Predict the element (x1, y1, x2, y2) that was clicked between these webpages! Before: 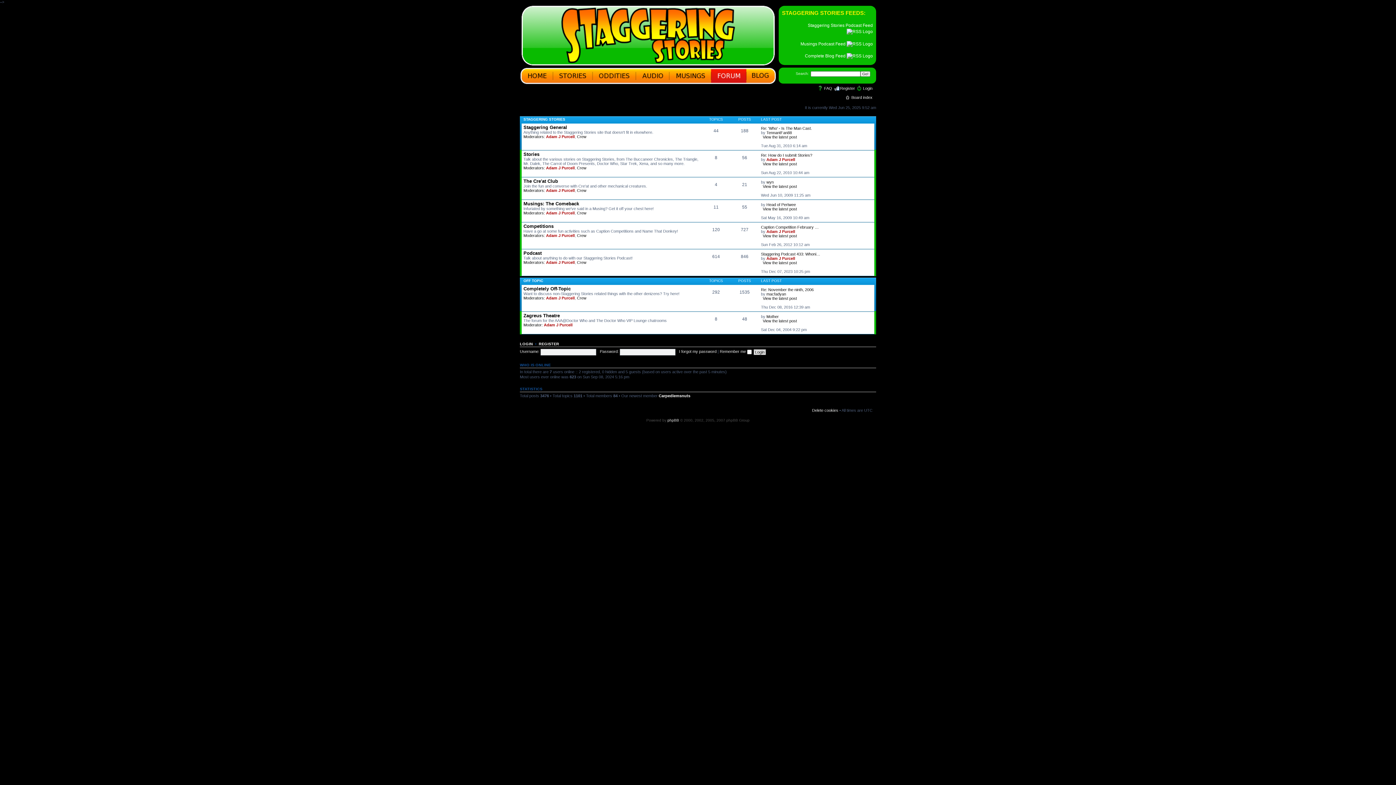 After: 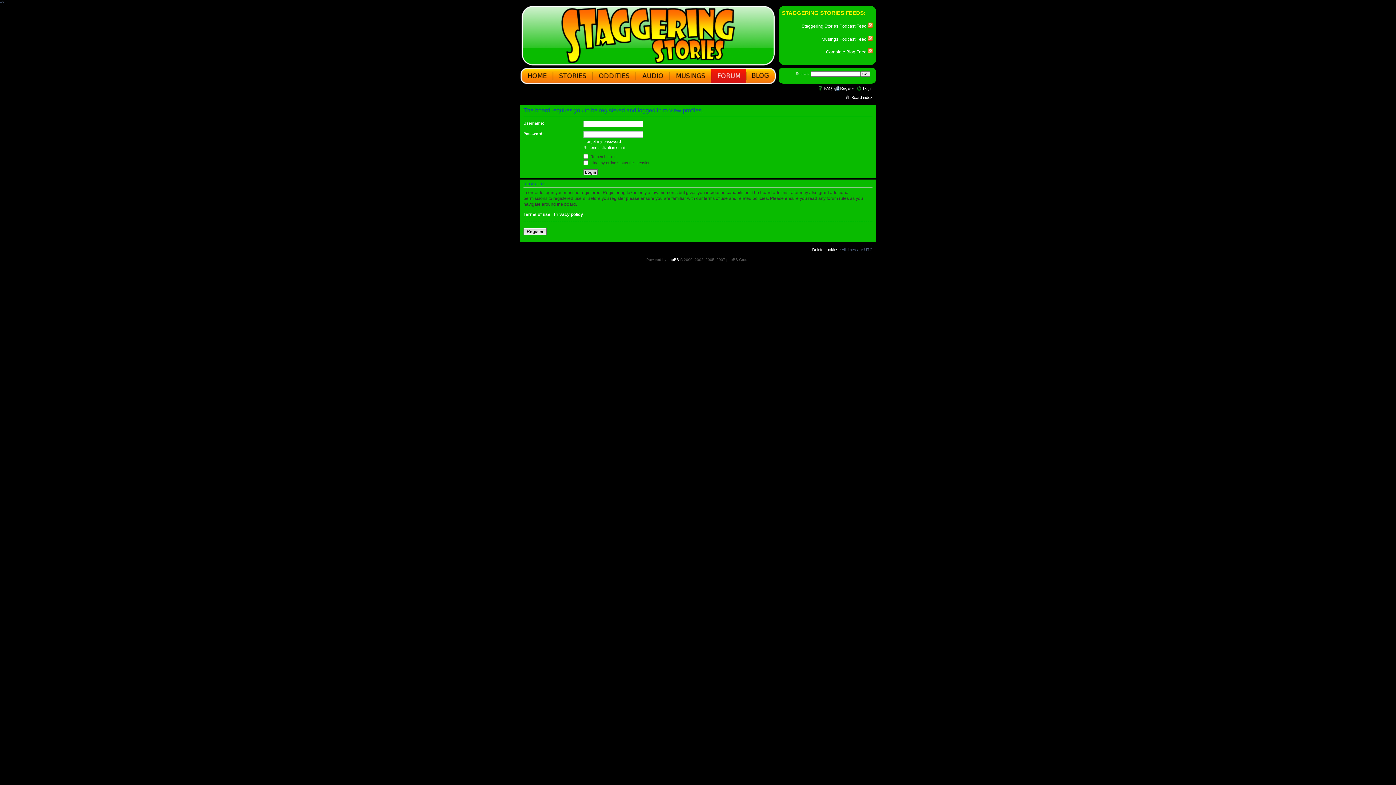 Action: label: TennantFan88 bbox: (766, 130, 792, 134)